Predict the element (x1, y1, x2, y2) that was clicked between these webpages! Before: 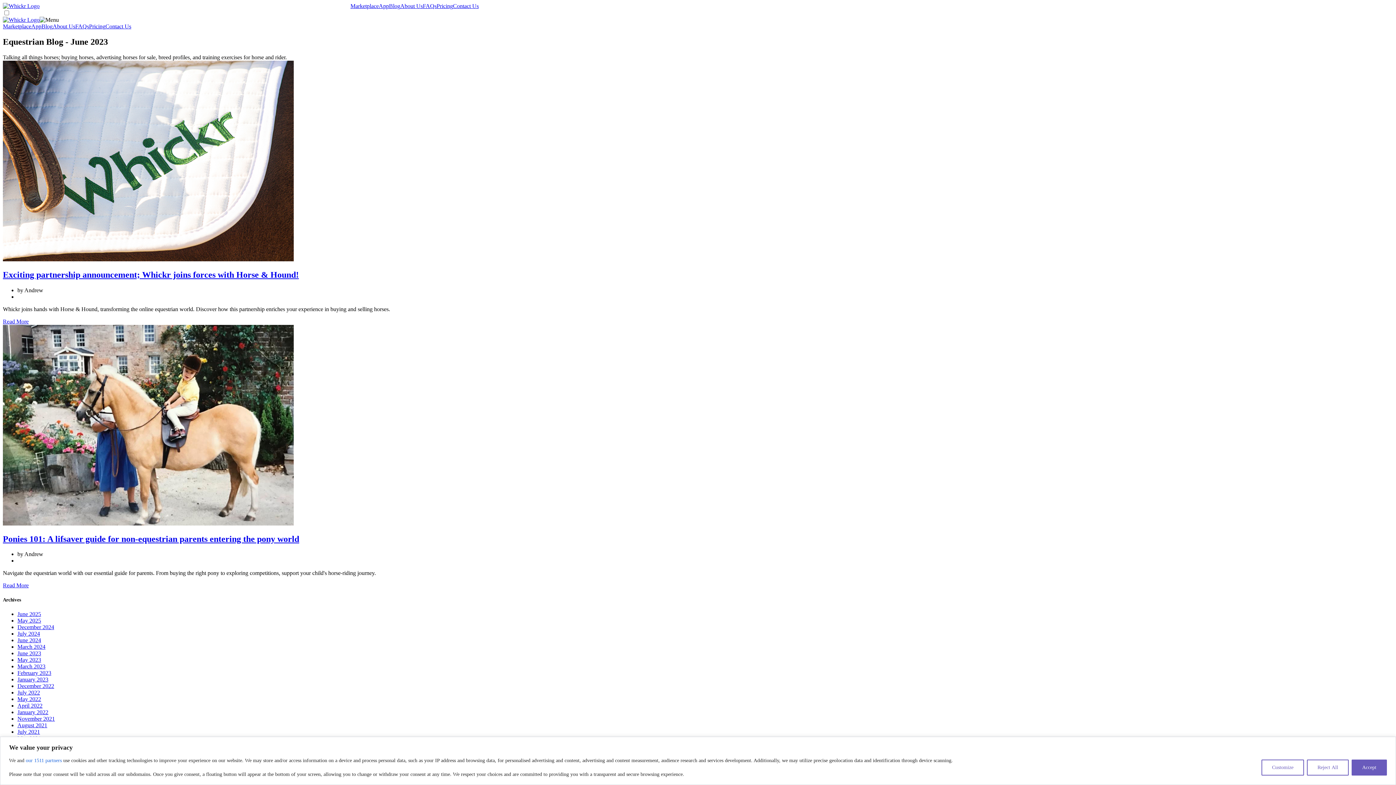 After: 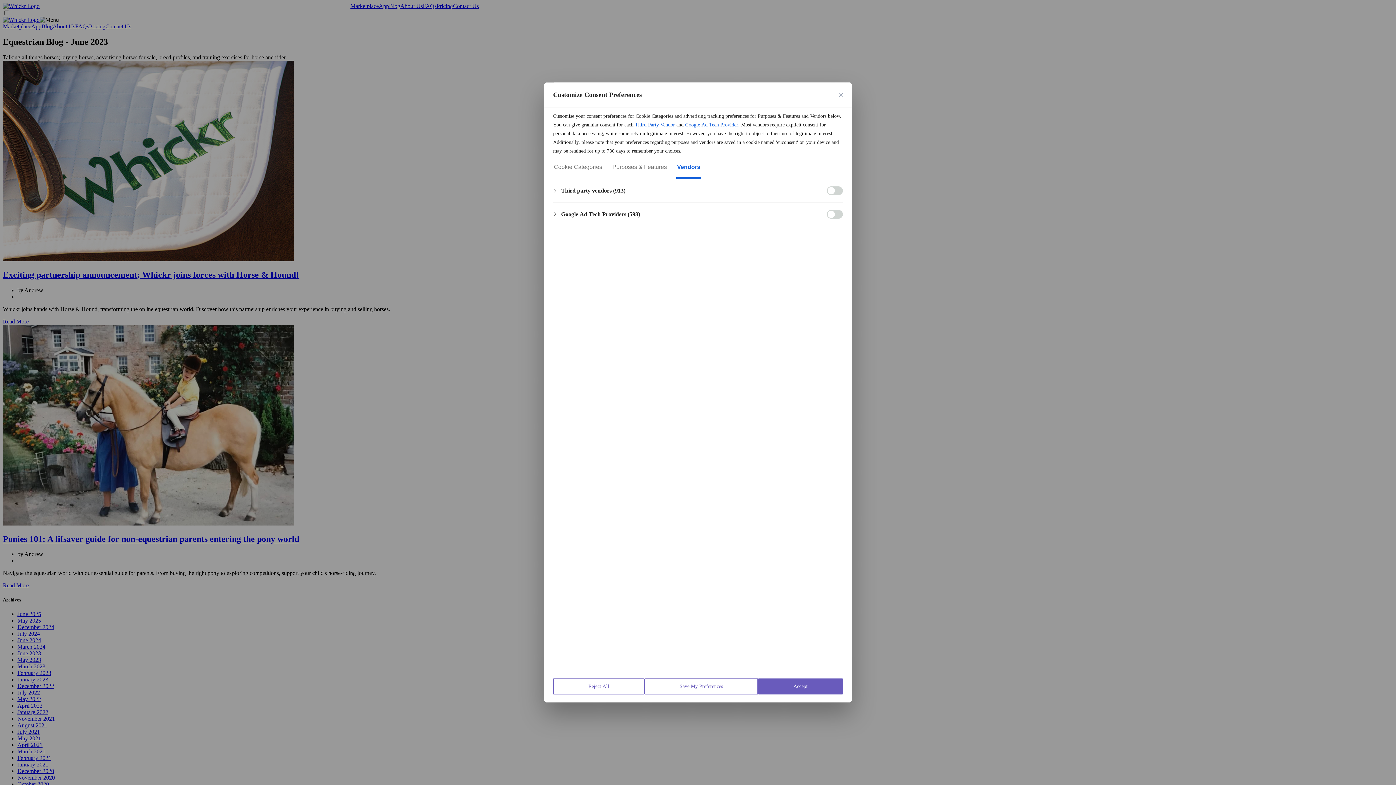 Action: label: our 1511 partners bbox: (25, 756, 61, 765)